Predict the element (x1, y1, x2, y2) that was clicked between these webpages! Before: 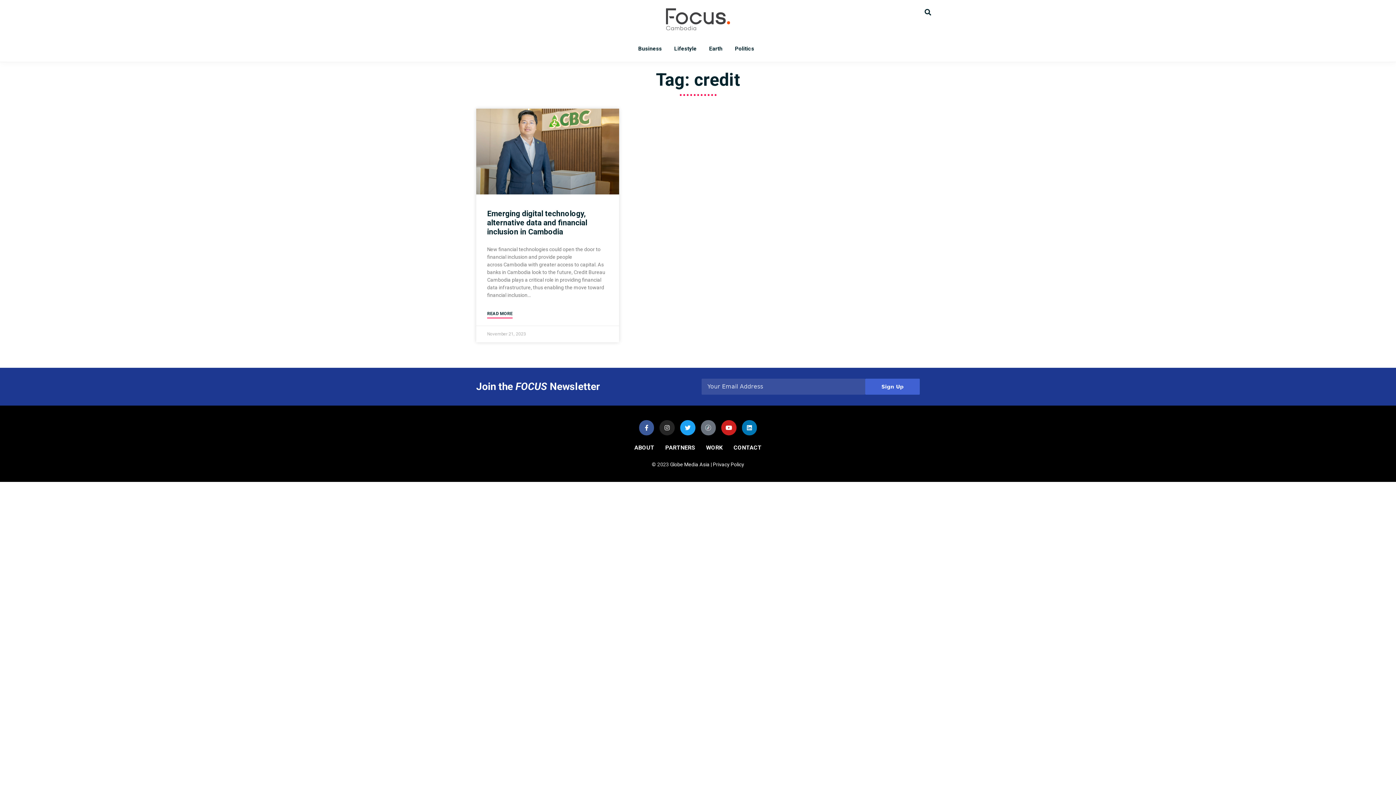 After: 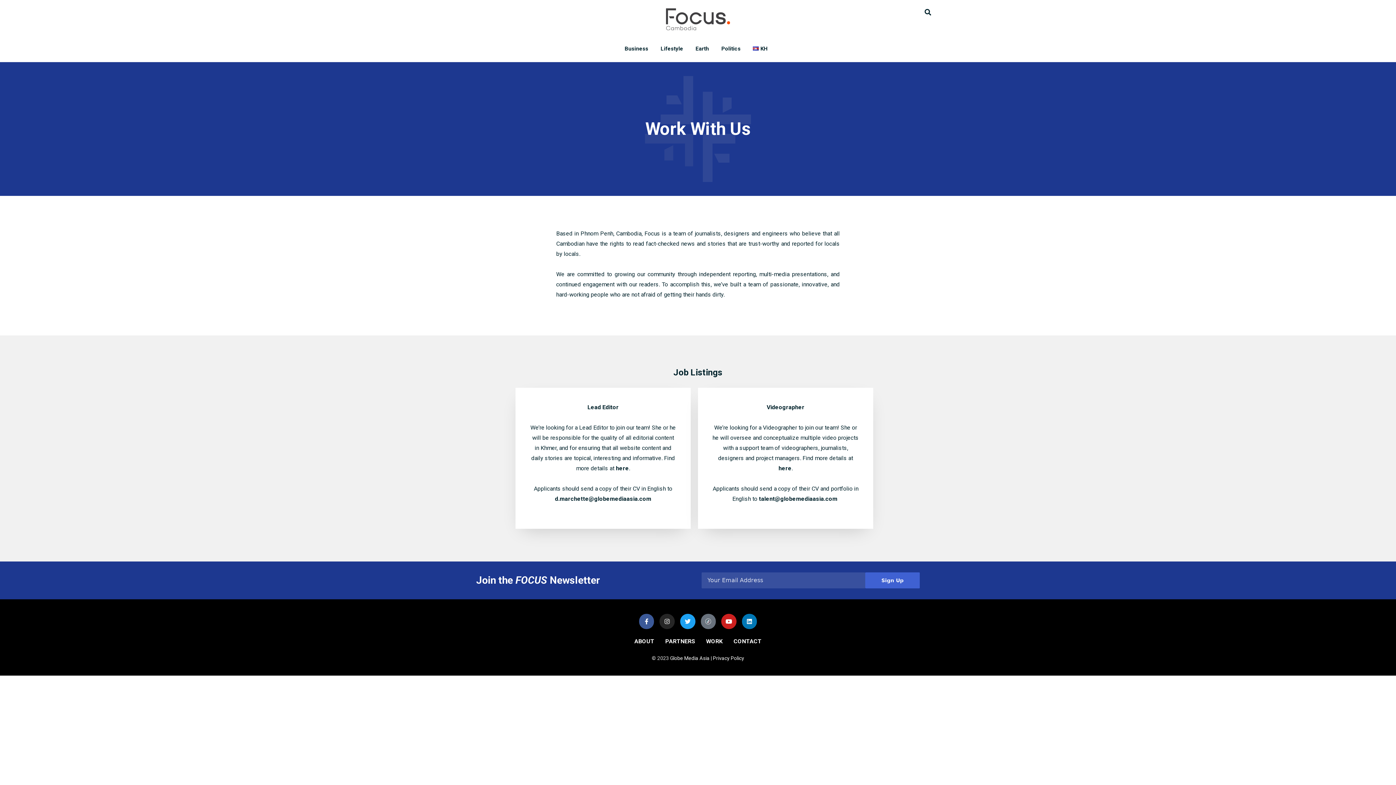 Action: label: WORK bbox: (706, 442, 722, 452)